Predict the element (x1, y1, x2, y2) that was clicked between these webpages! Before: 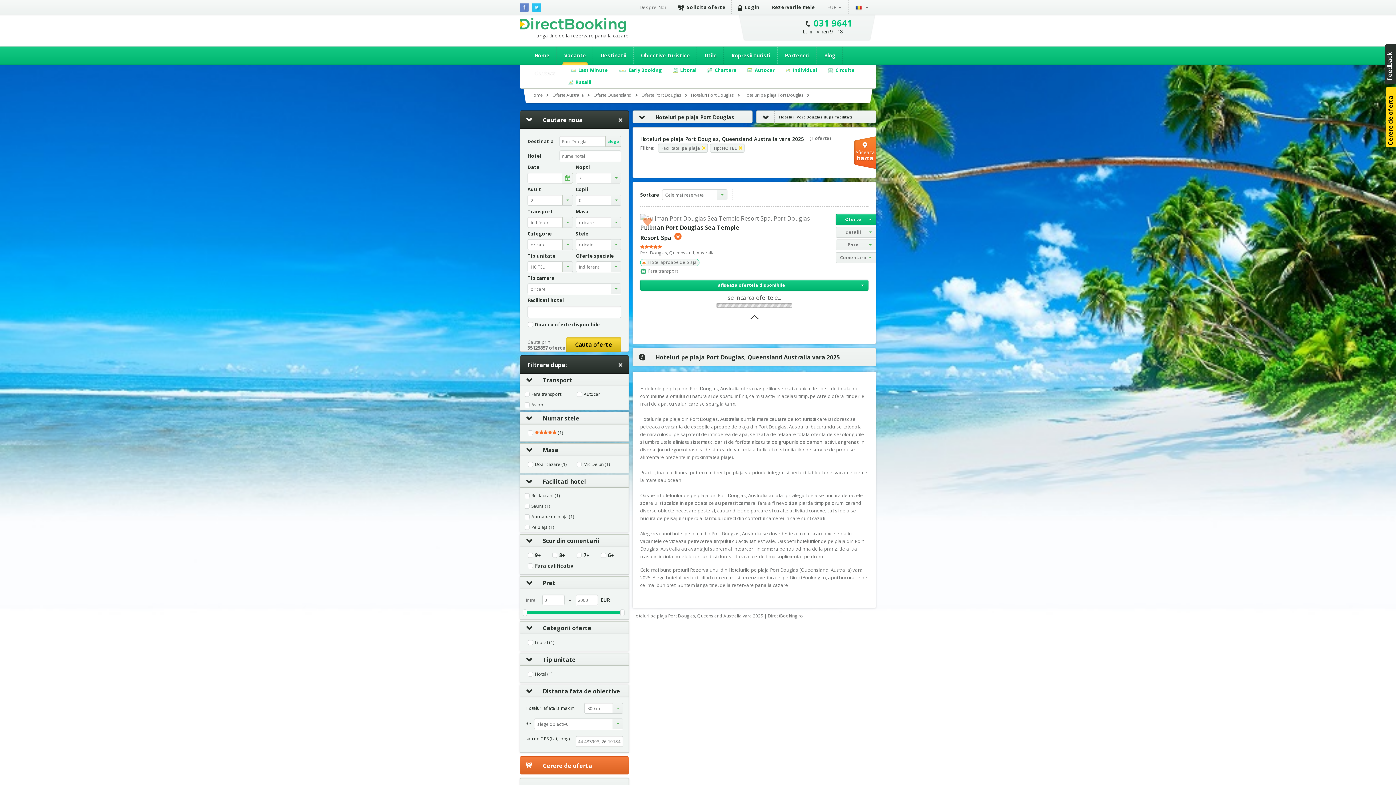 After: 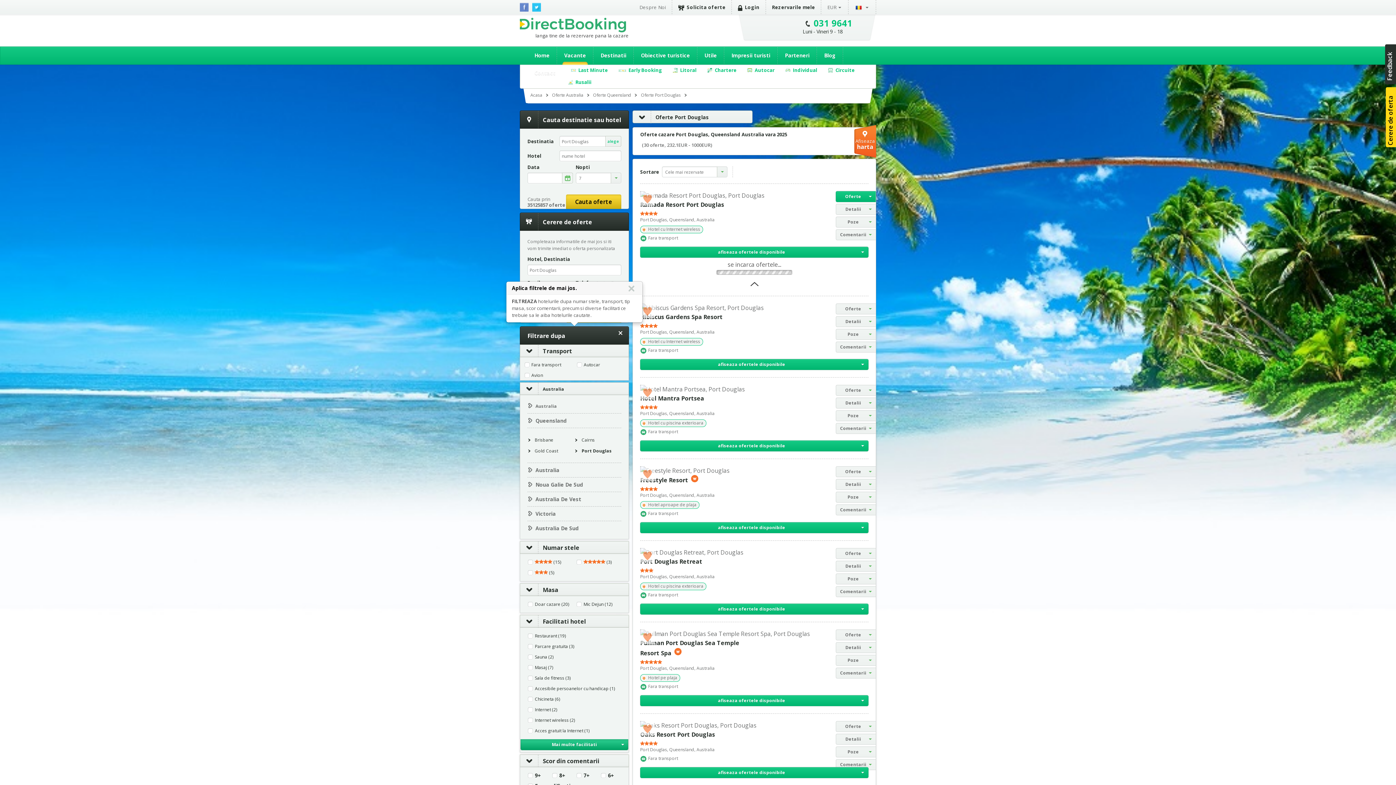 Action: label: Oferte Port Douglas bbox: (641, 92, 690, 98)